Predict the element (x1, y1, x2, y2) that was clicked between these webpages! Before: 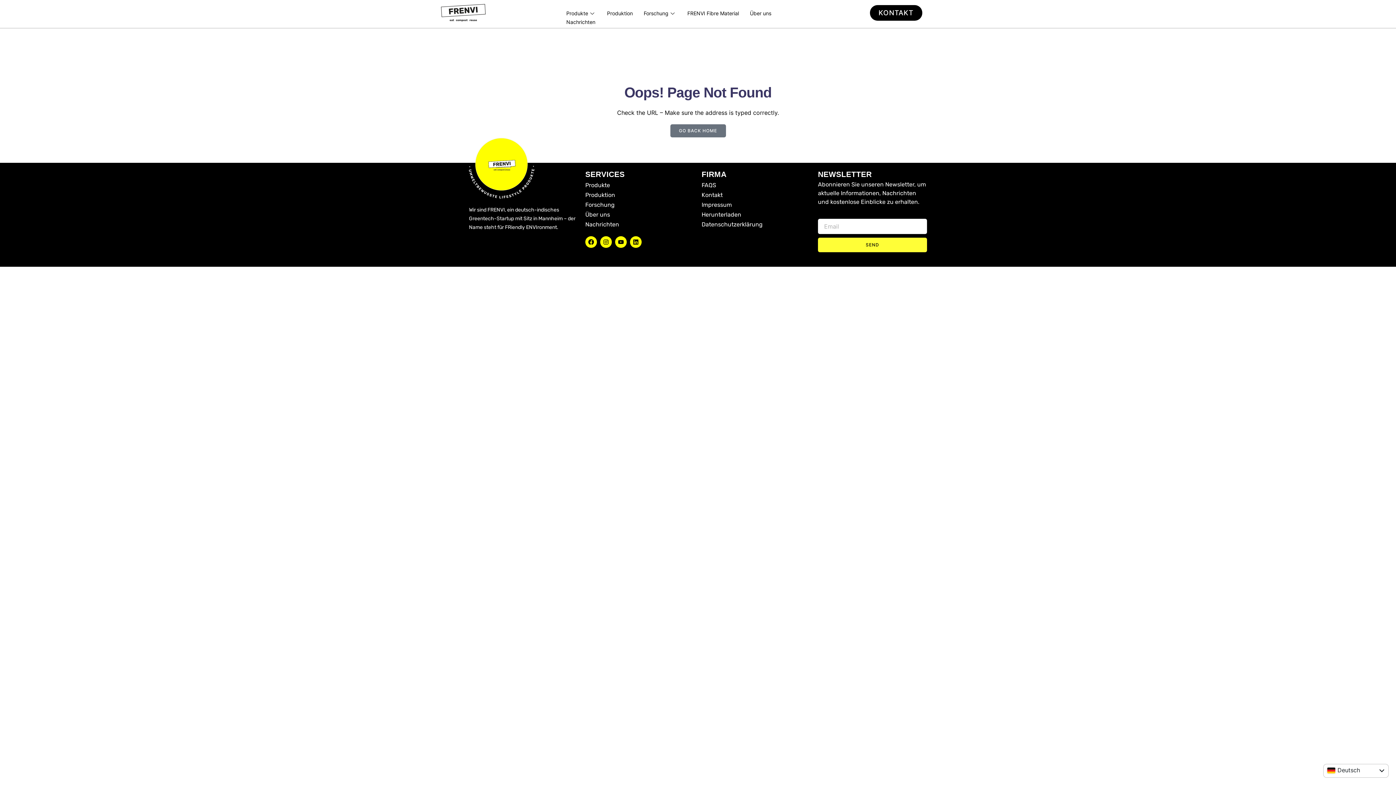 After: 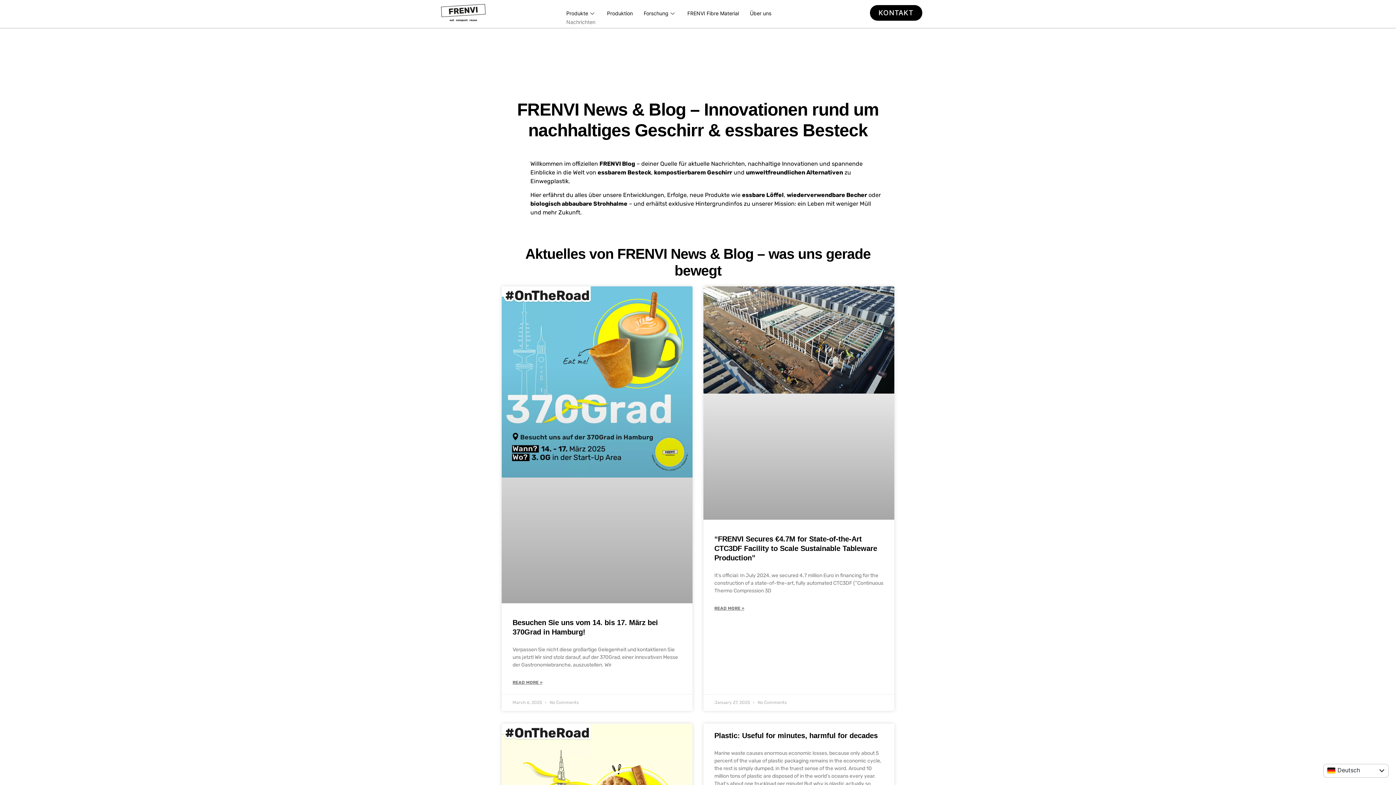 Action: label: Nachrichten bbox: (561, 17, 601, 26)